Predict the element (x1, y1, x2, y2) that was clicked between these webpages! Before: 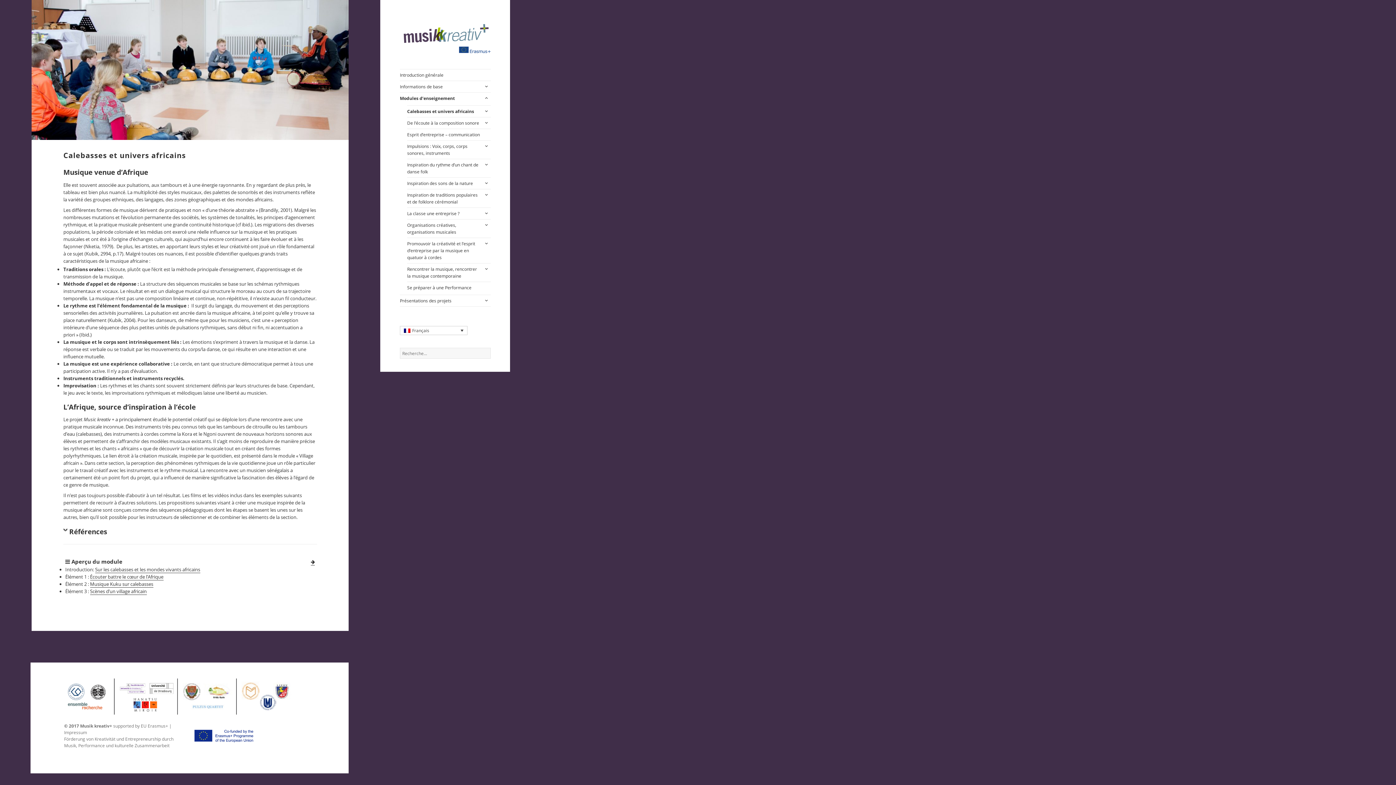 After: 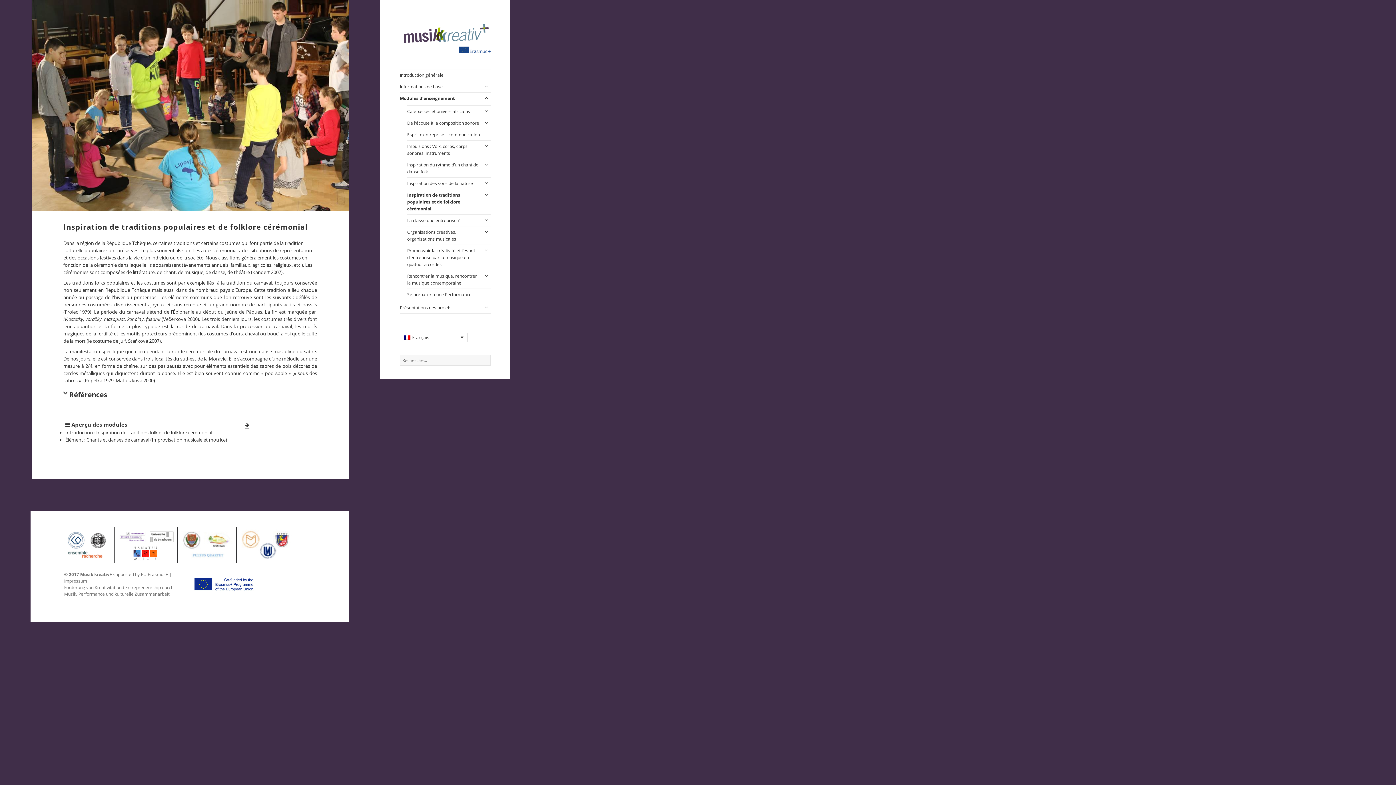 Action: label: Inspiration de traditions populaires et de folklore cérémonial bbox: (407, 189, 490, 207)